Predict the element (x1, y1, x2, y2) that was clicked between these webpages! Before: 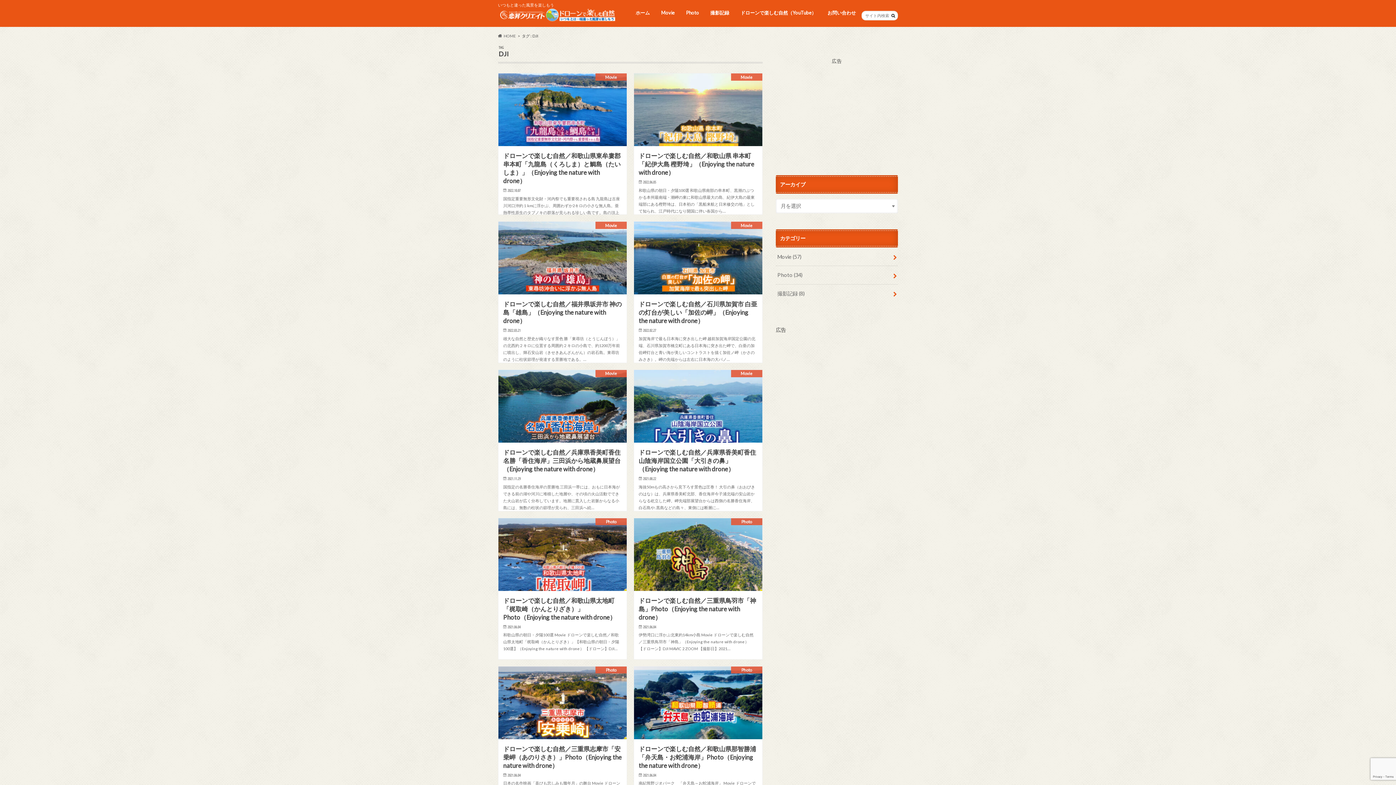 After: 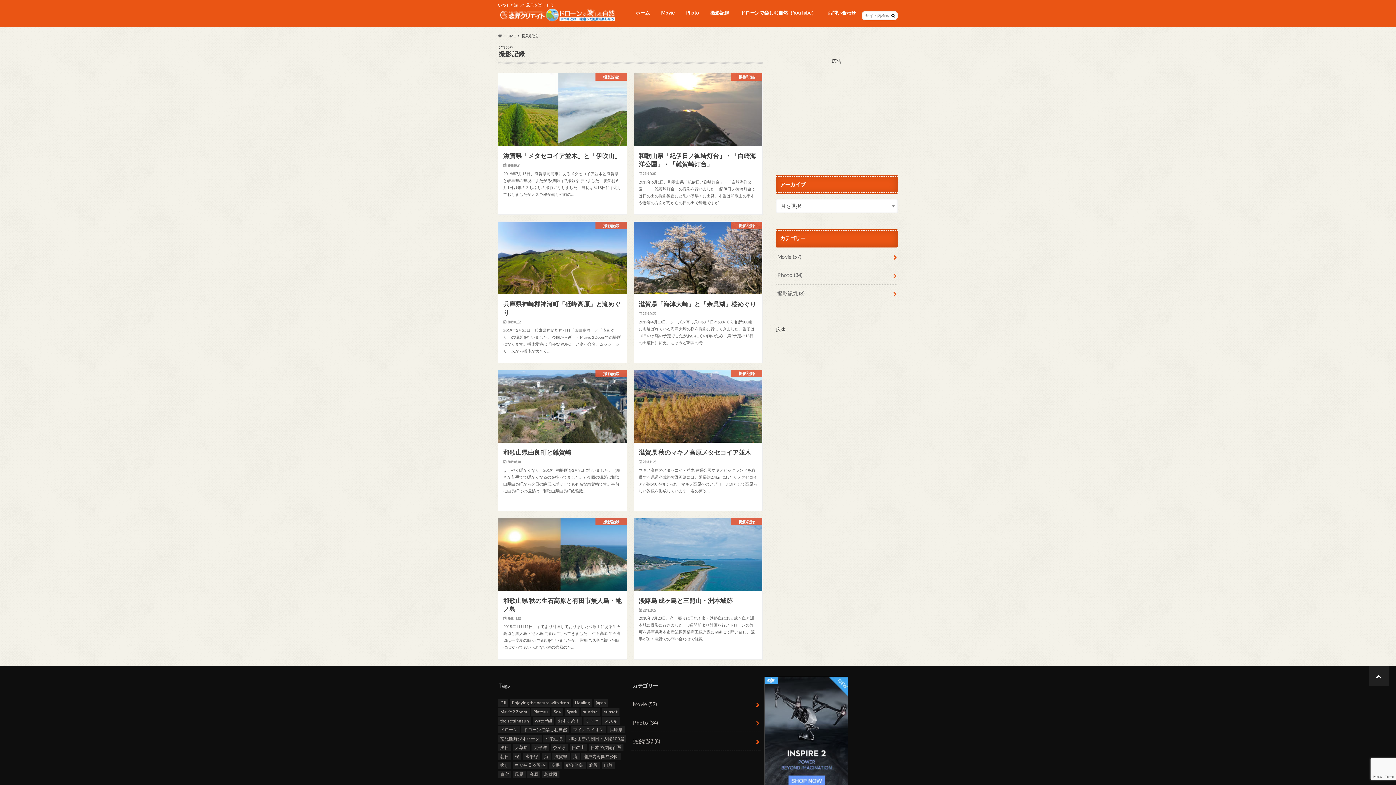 Action: bbox: (704, 8, 735, 18) label: 撮影記録